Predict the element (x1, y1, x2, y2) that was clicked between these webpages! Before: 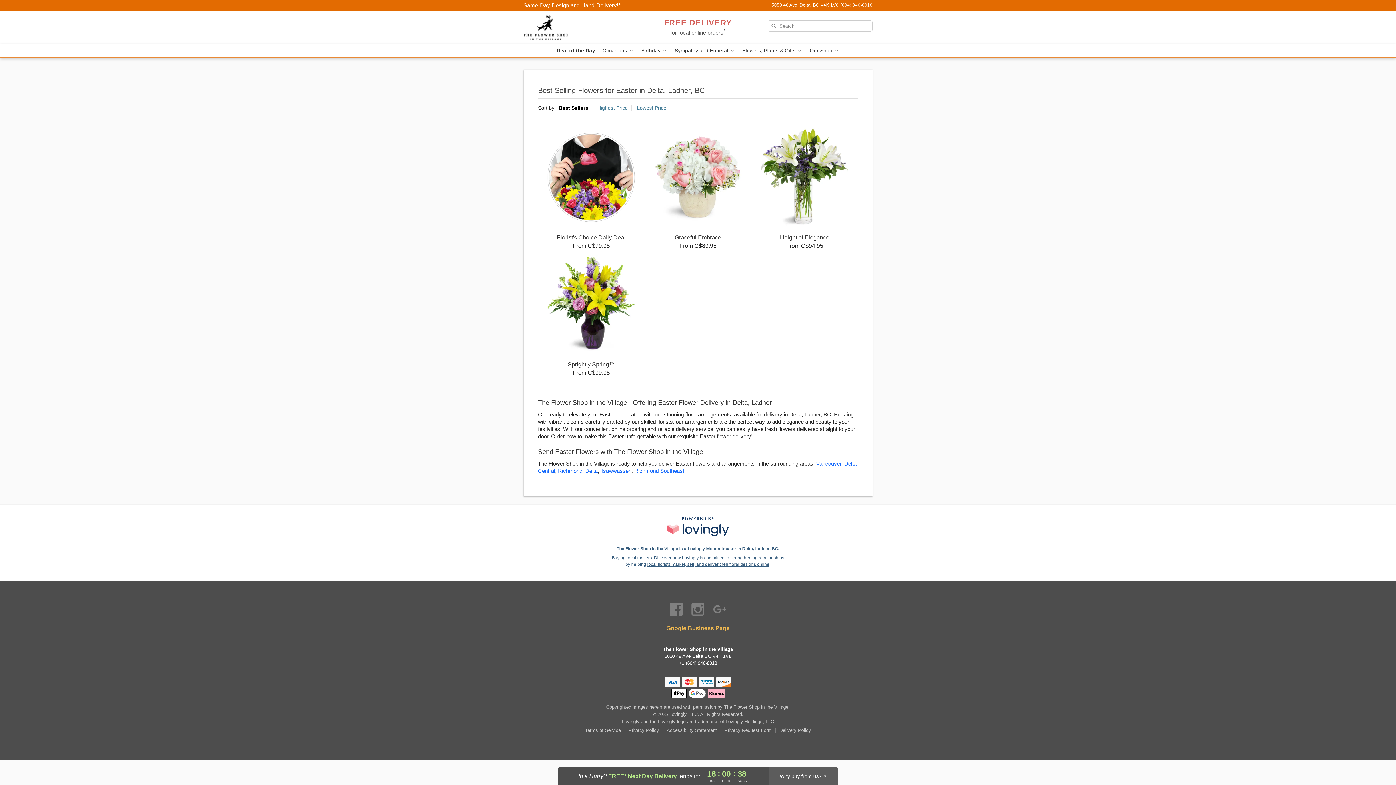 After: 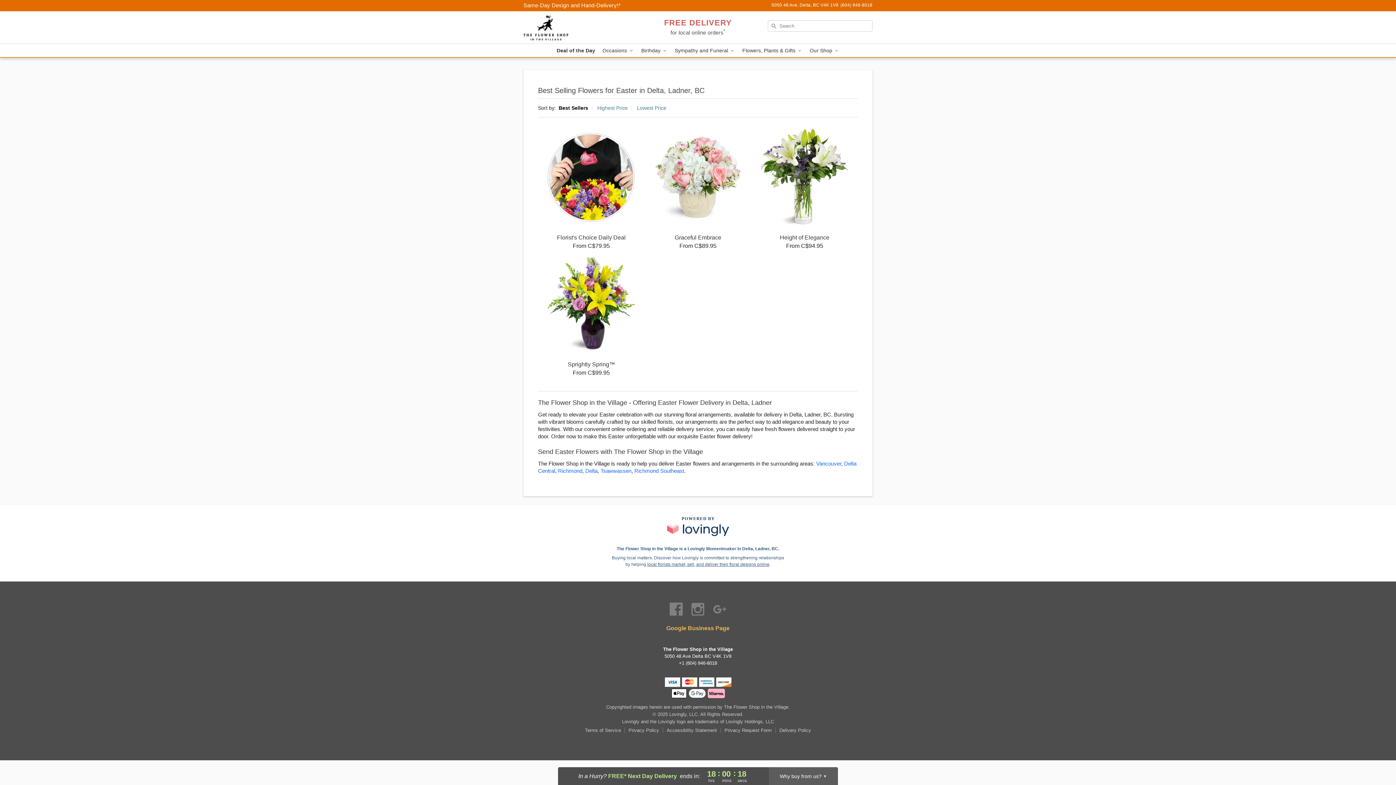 Action: bbox: (691, 605, 706, 612) label: Instagram Profile: opens a new window